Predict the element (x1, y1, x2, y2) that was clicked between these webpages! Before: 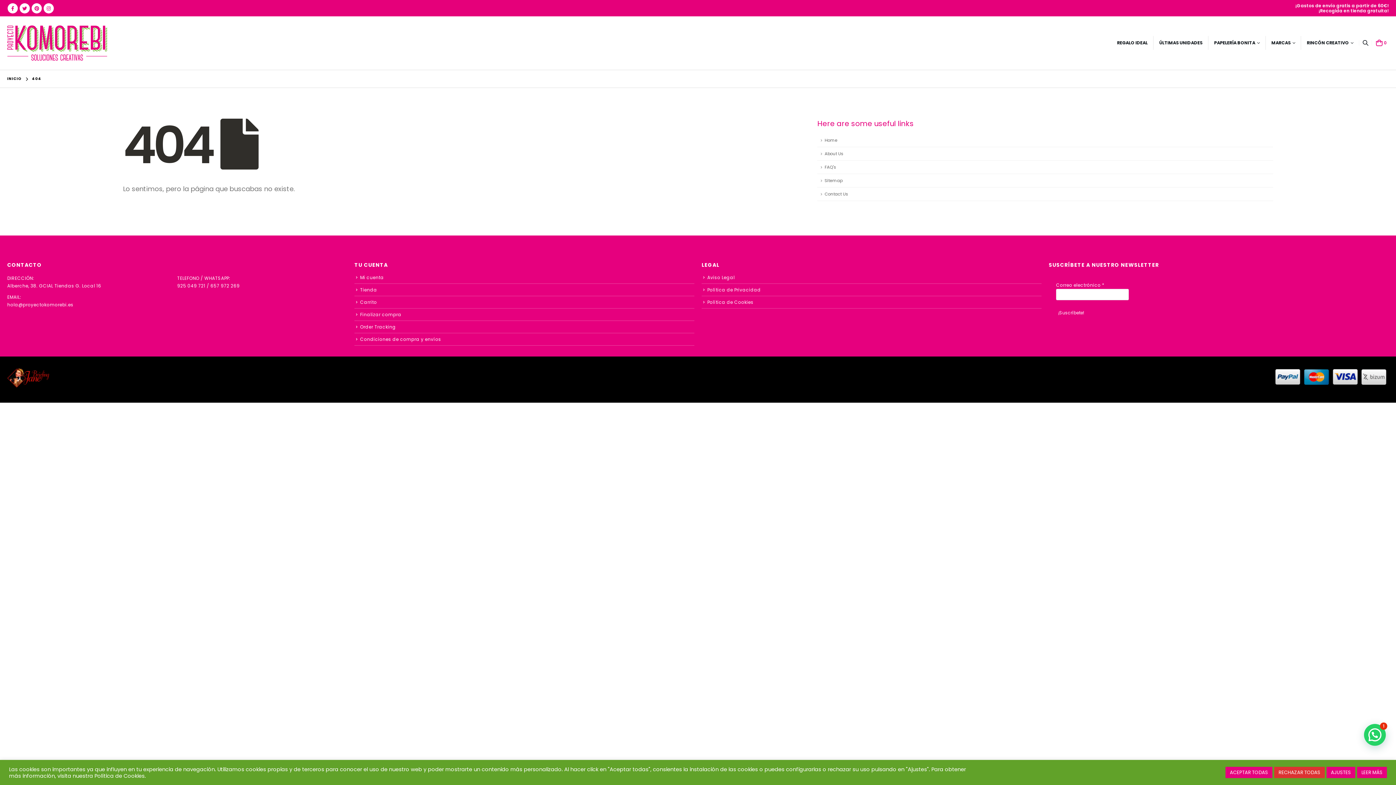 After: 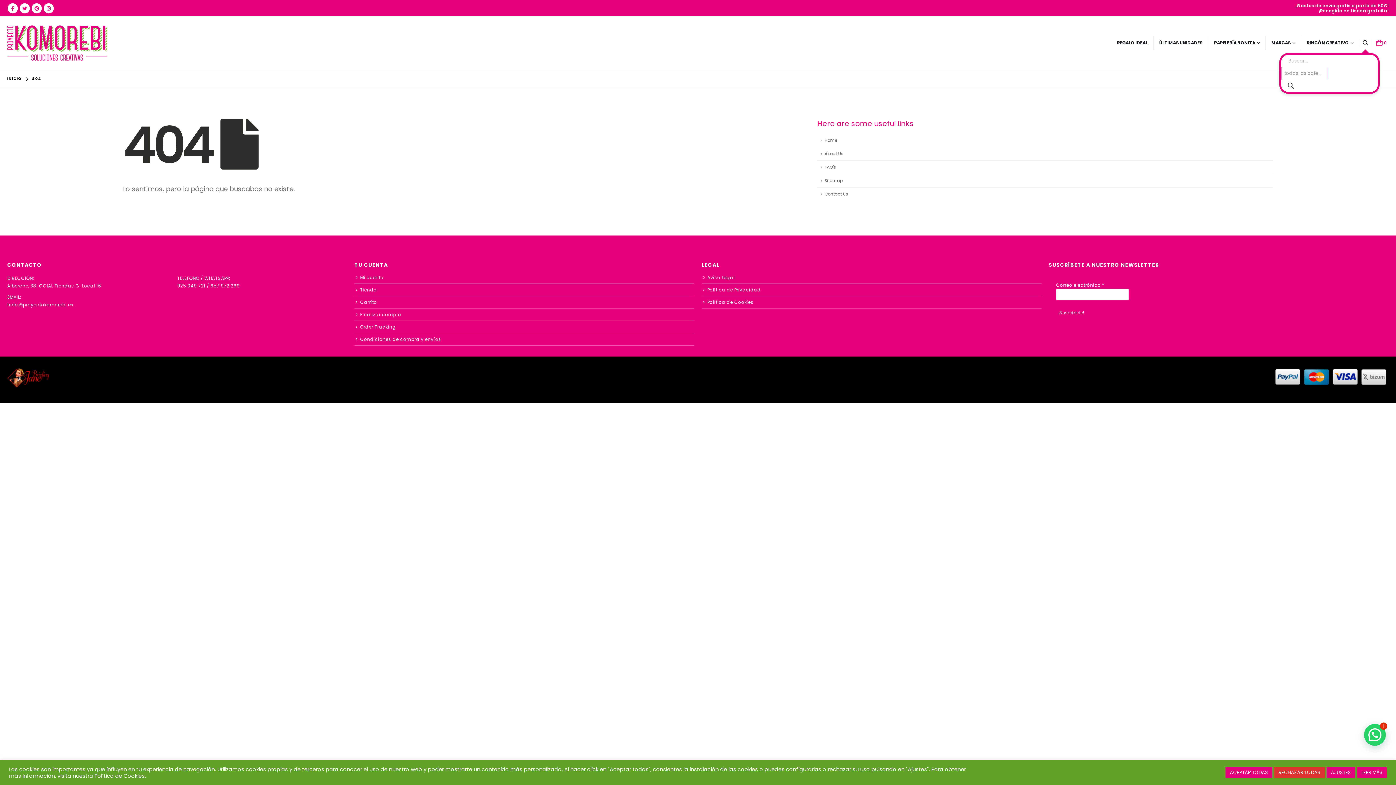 Action: bbox: (1359, 35, 1372, 50)